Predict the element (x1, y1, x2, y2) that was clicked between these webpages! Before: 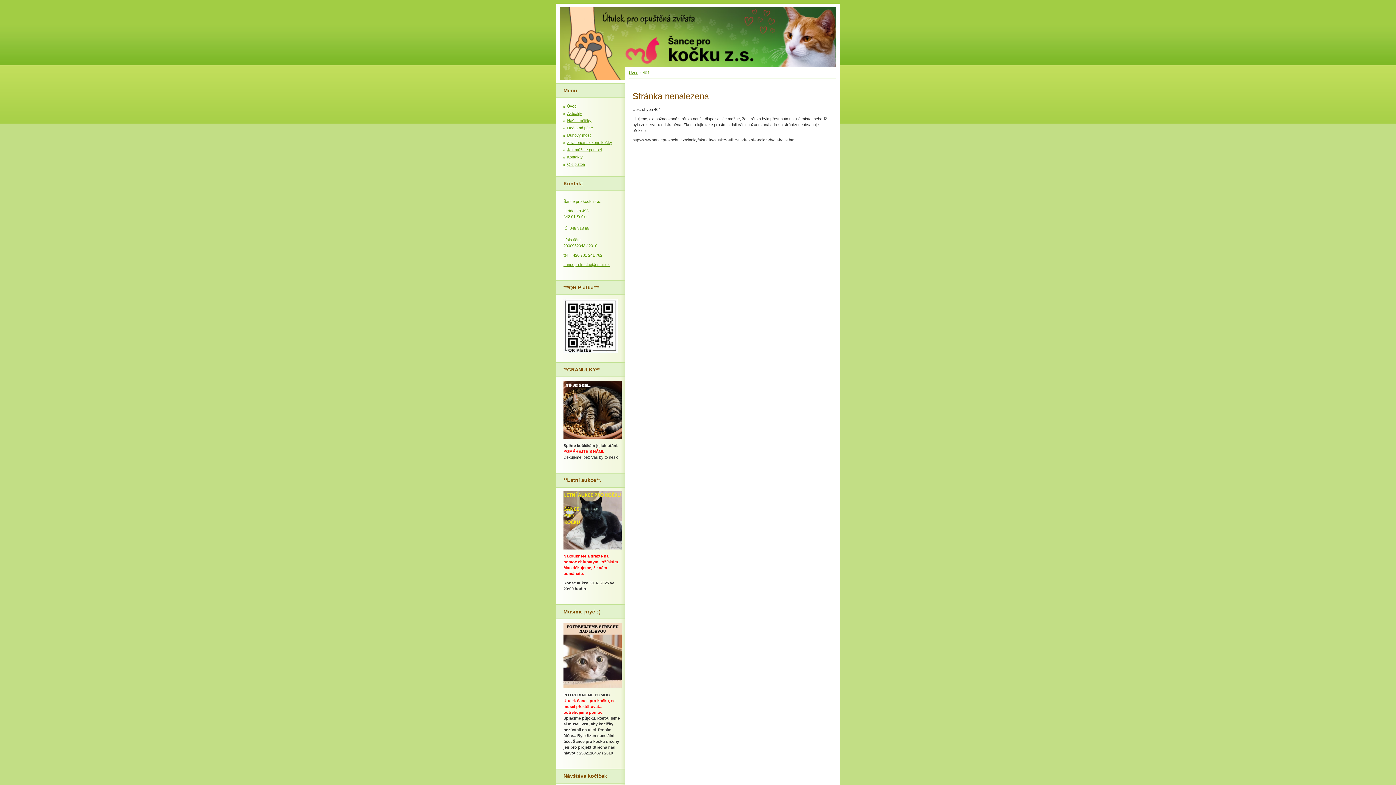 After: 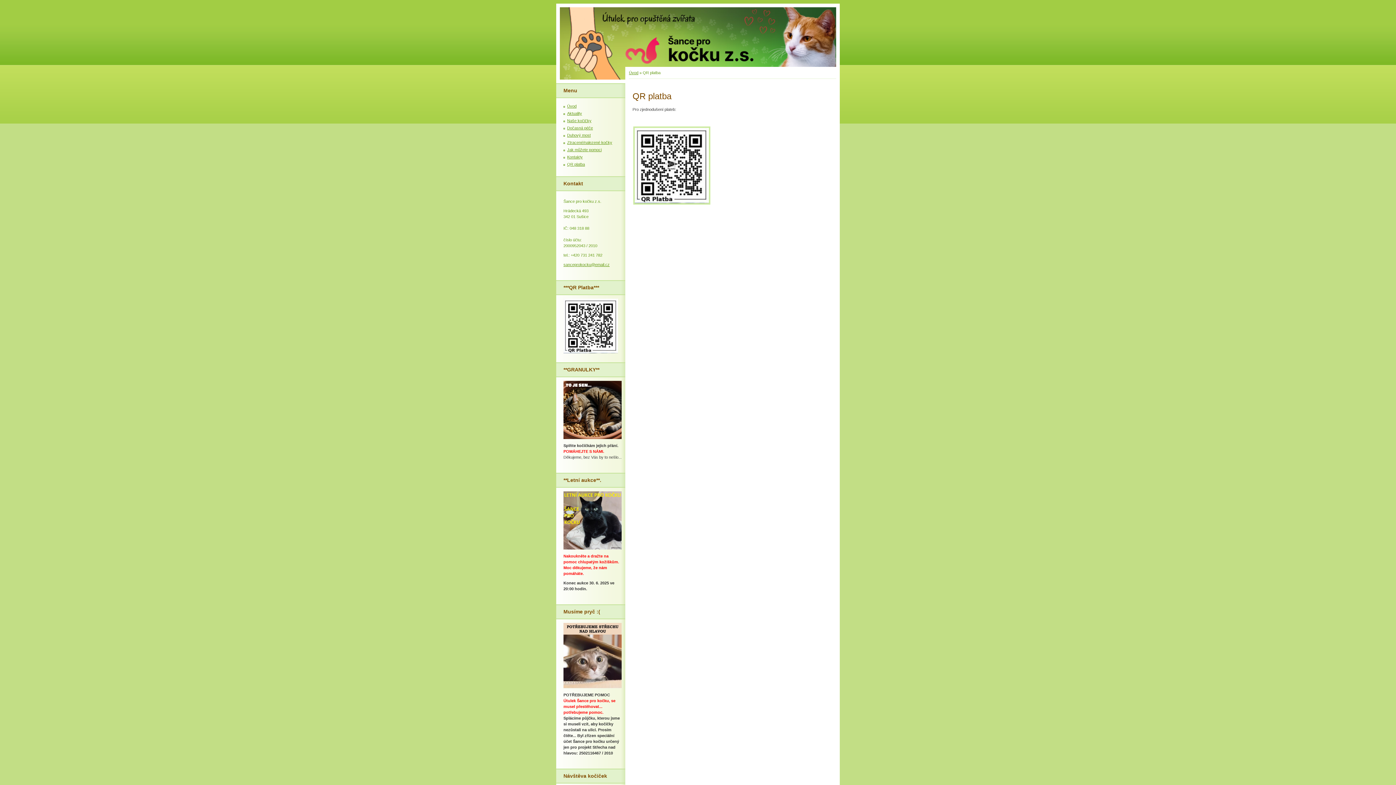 Action: label: QR platba bbox: (567, 162, 585, 166)